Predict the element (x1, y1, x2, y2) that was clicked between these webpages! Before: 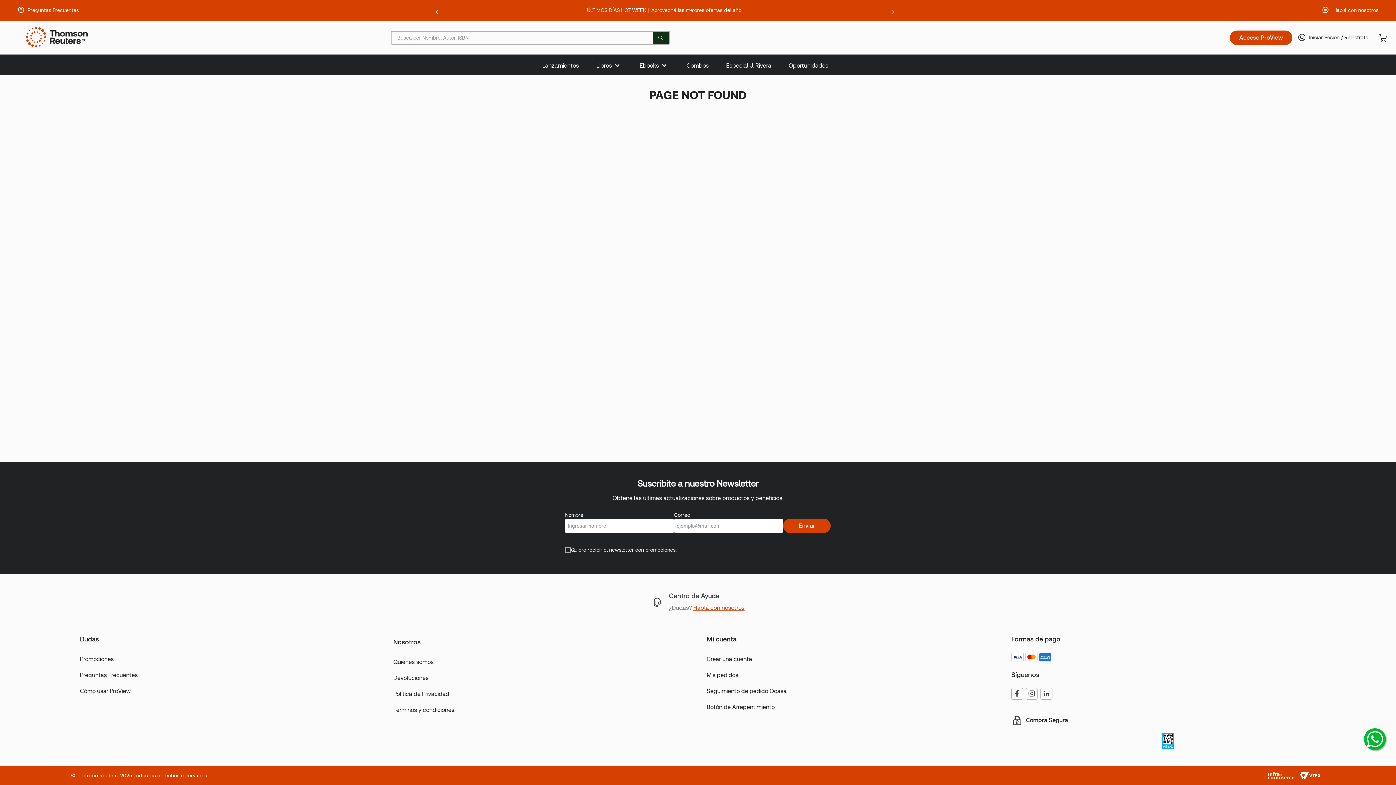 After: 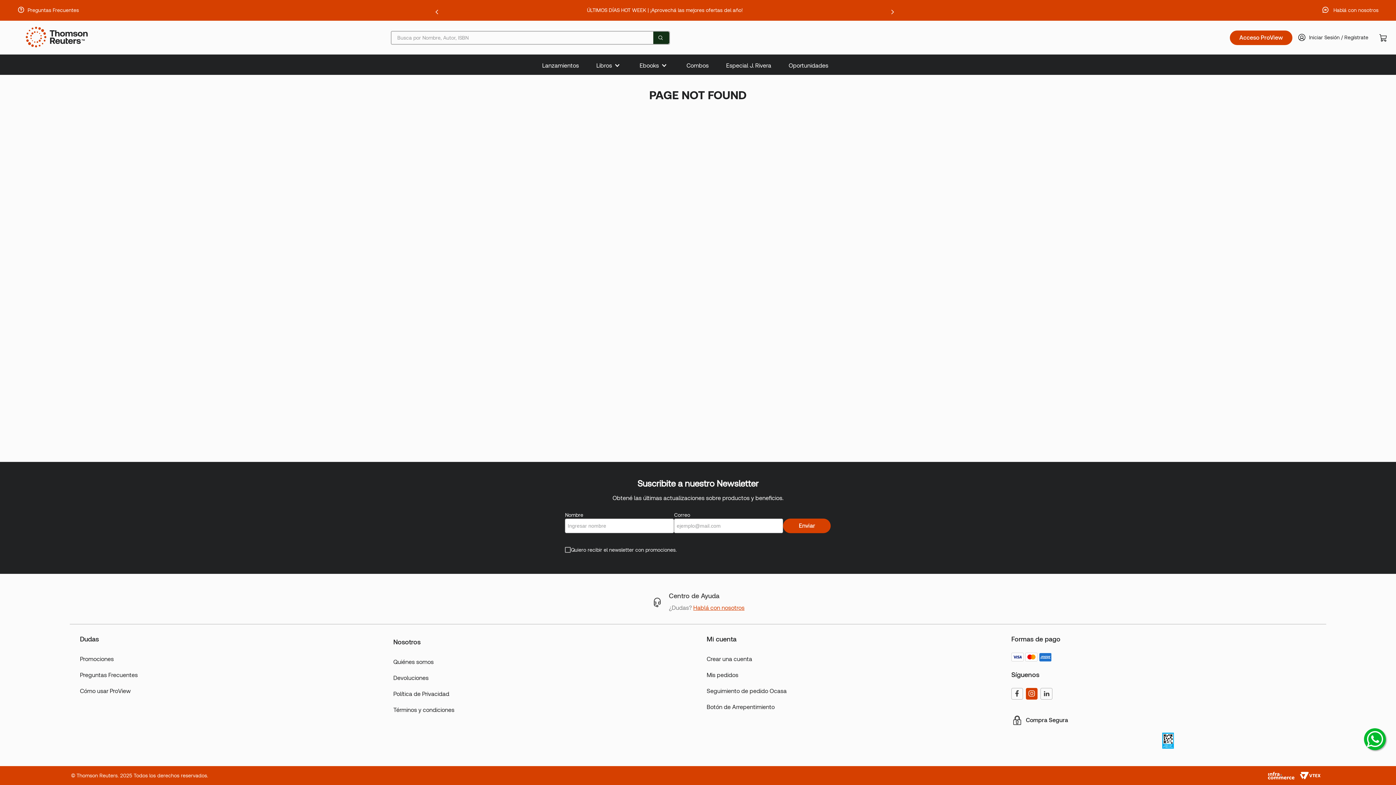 Action: bbox: (1026, 688, 1037, 700)